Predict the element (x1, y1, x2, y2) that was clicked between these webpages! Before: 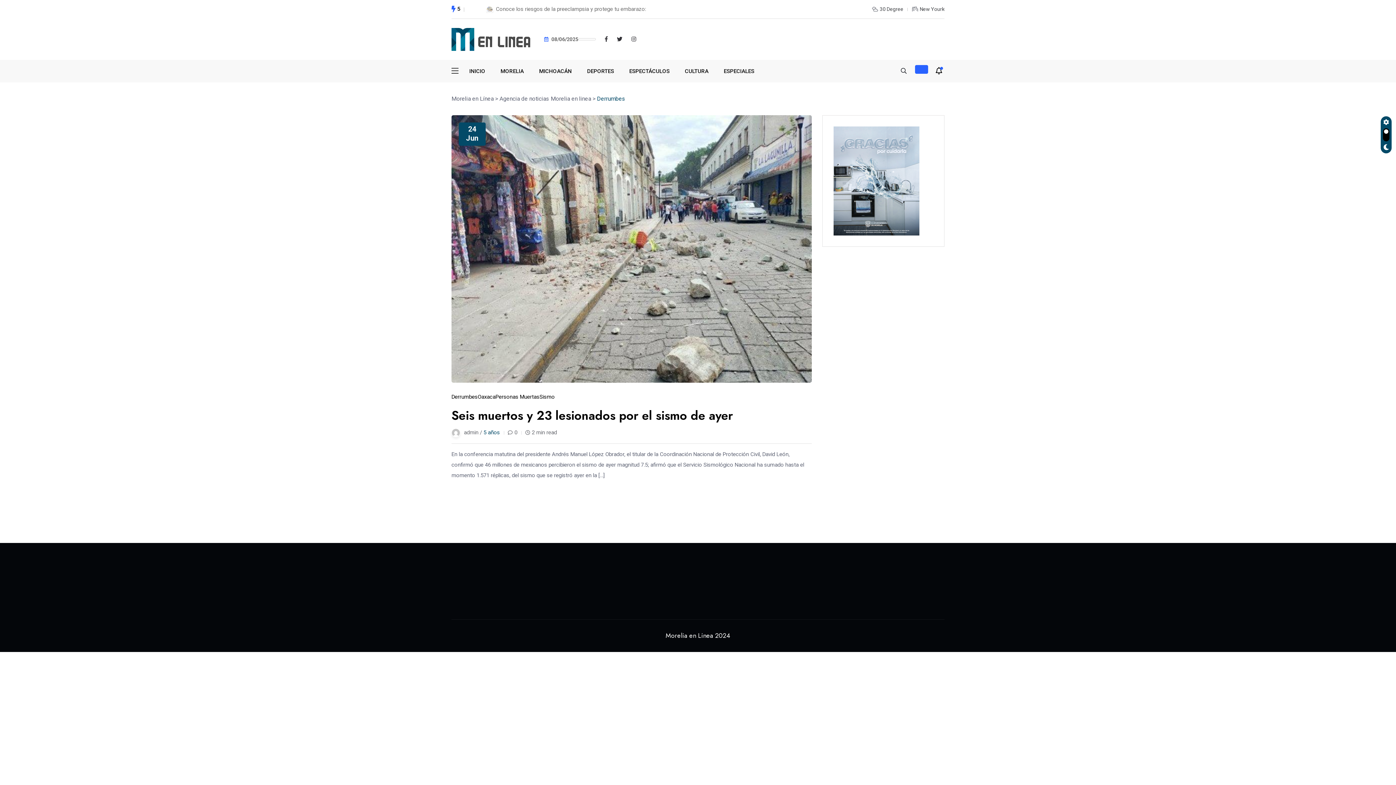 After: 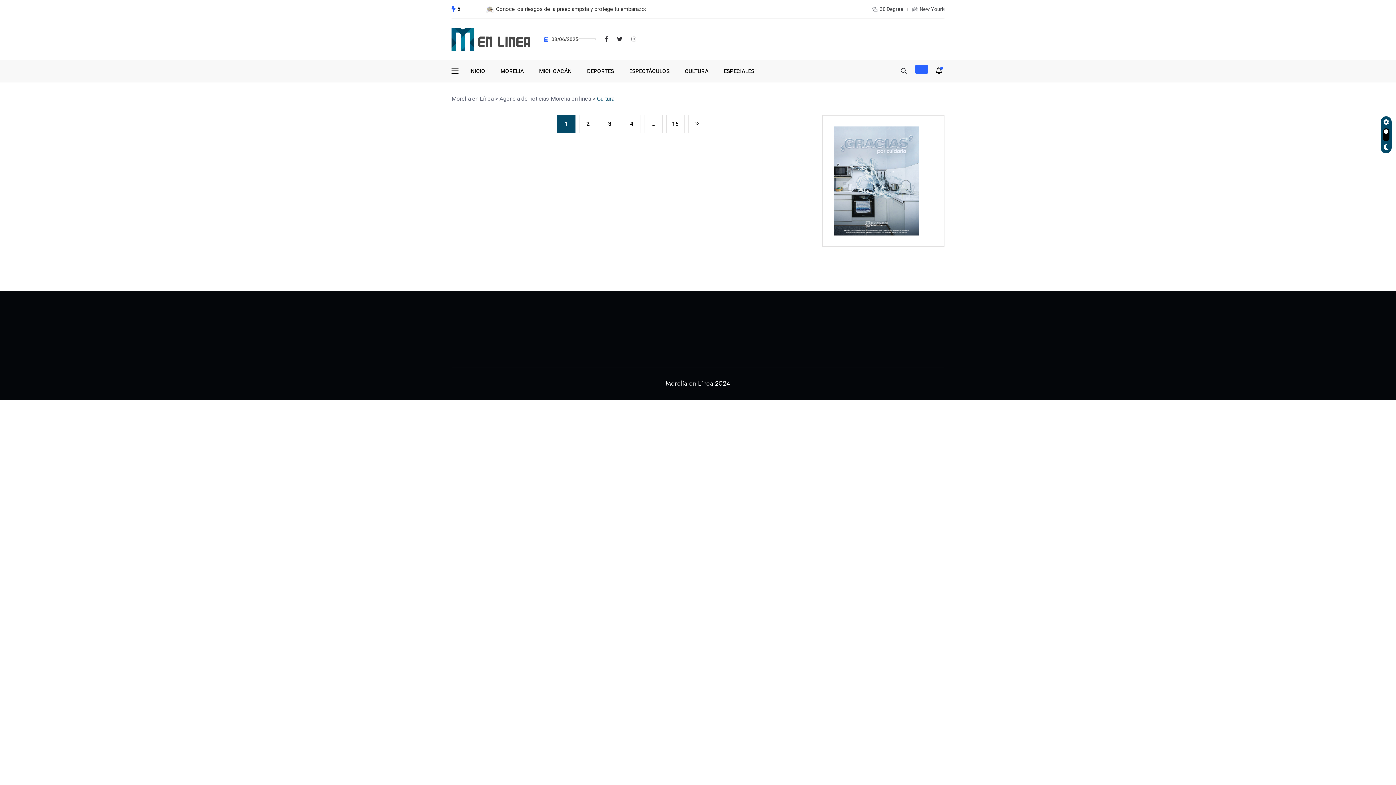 Action: bbox: (685, 59, 708, 82) label: CULTURA